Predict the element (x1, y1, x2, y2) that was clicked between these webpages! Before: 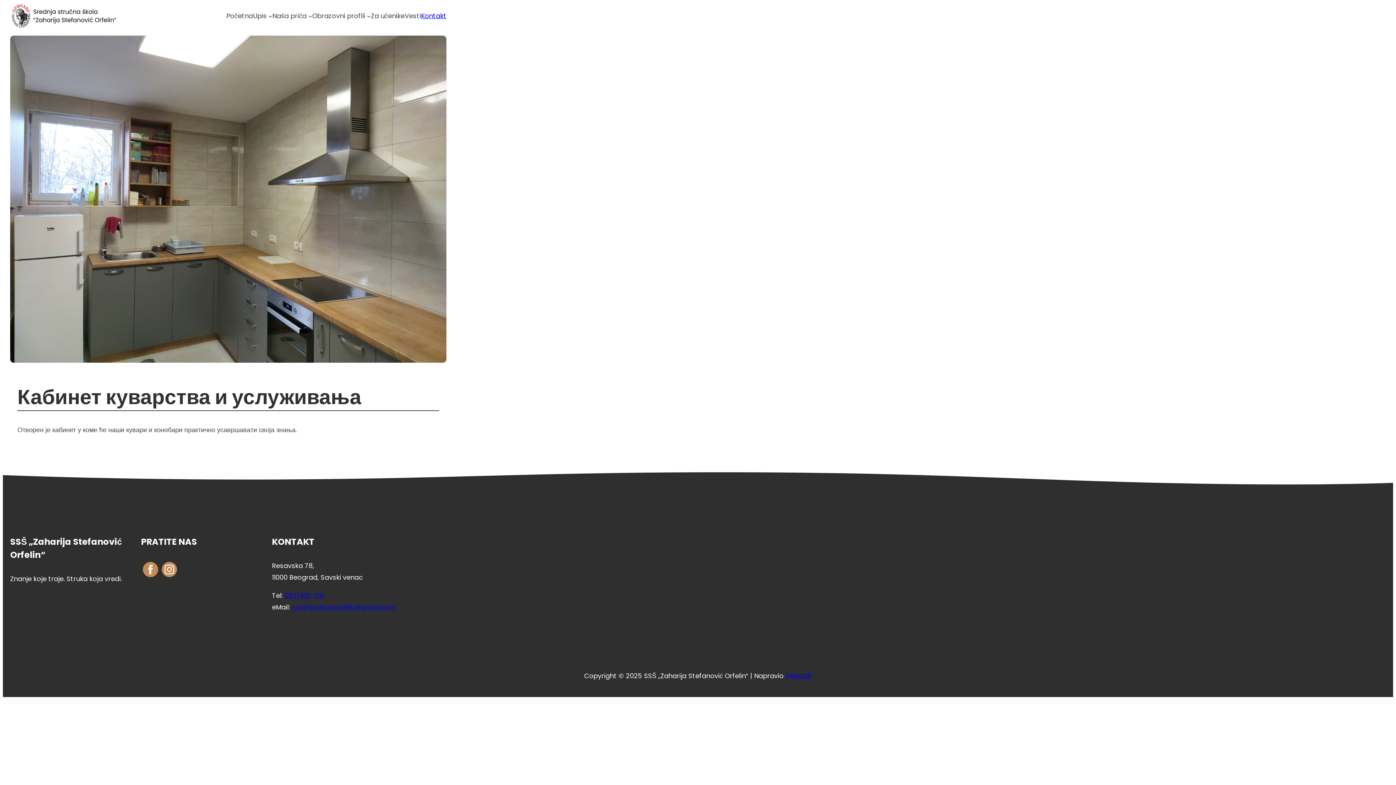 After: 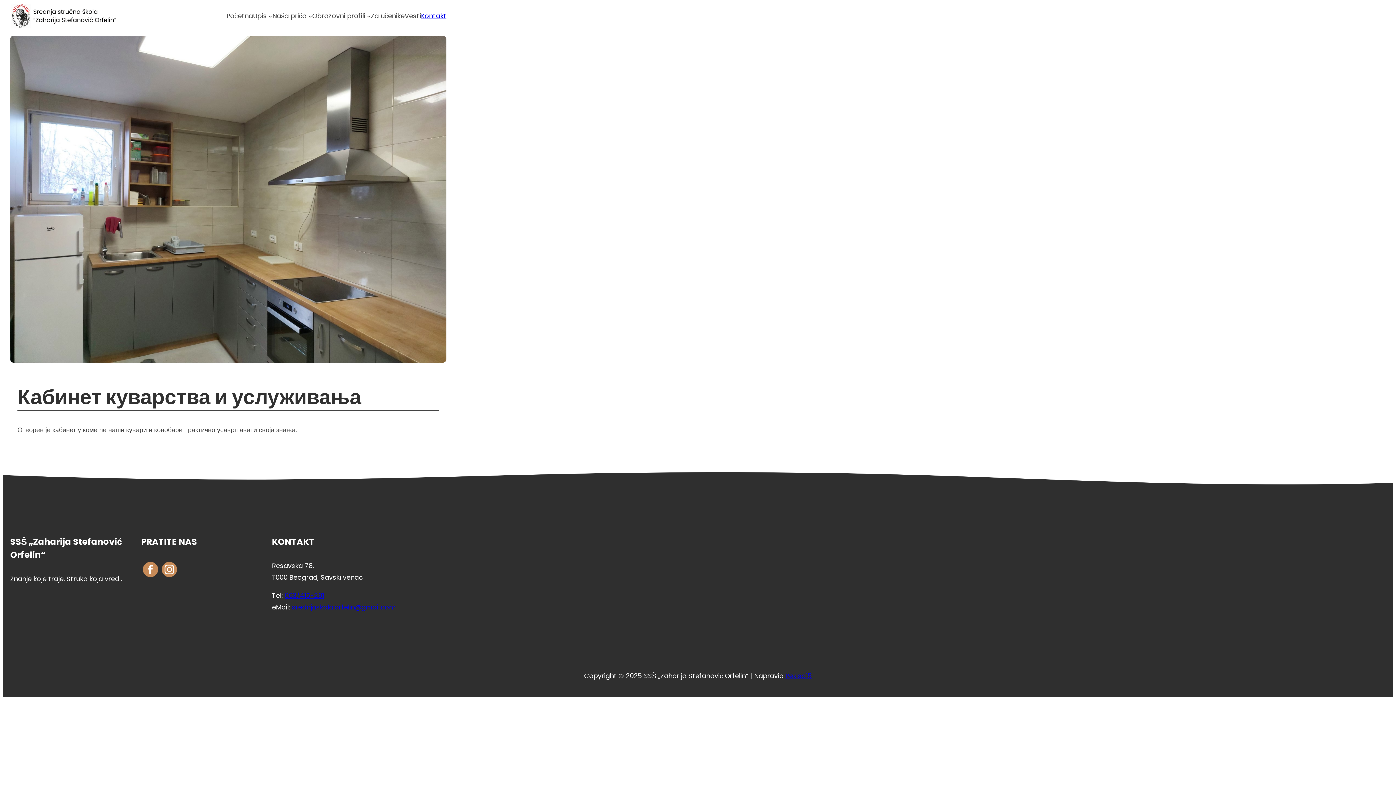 Action: bbox: (161, 562, 177, 577)